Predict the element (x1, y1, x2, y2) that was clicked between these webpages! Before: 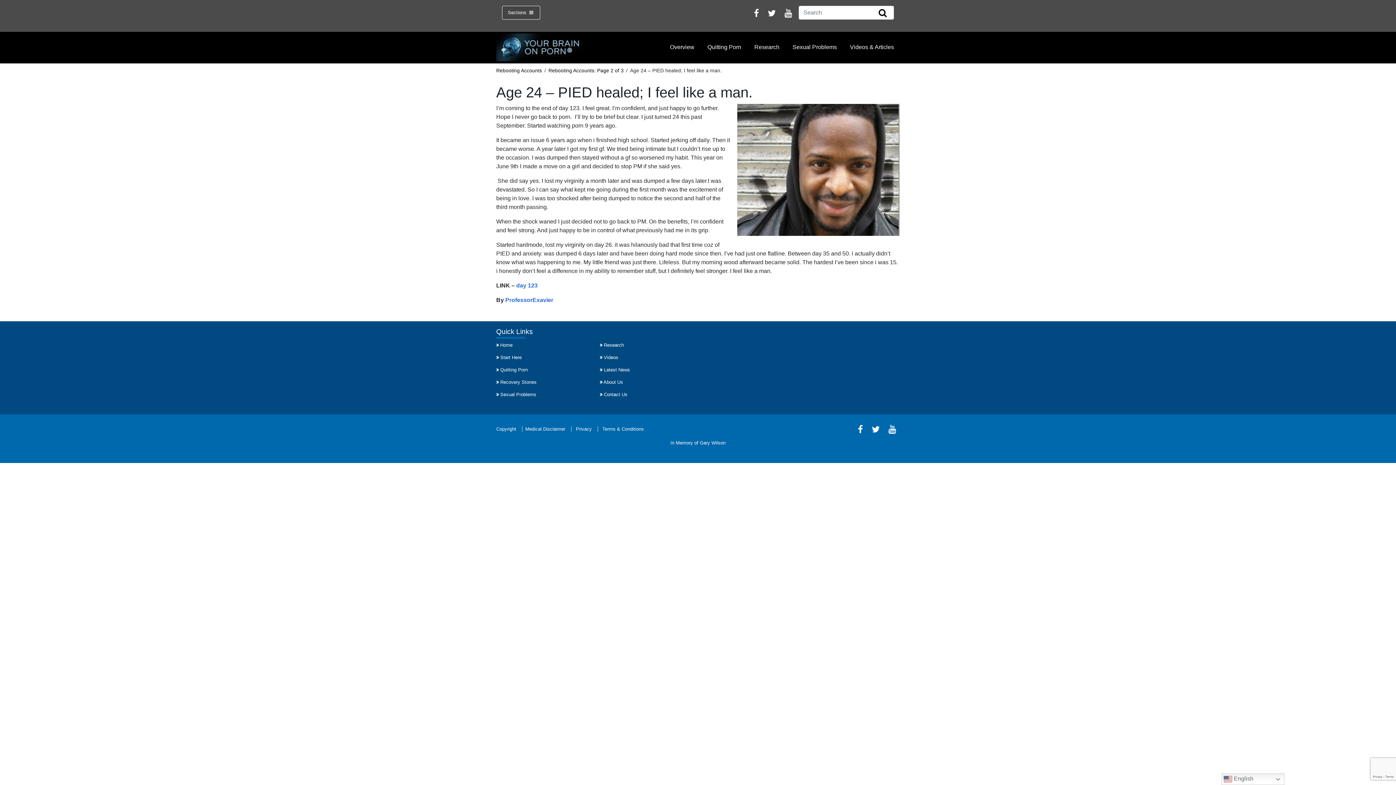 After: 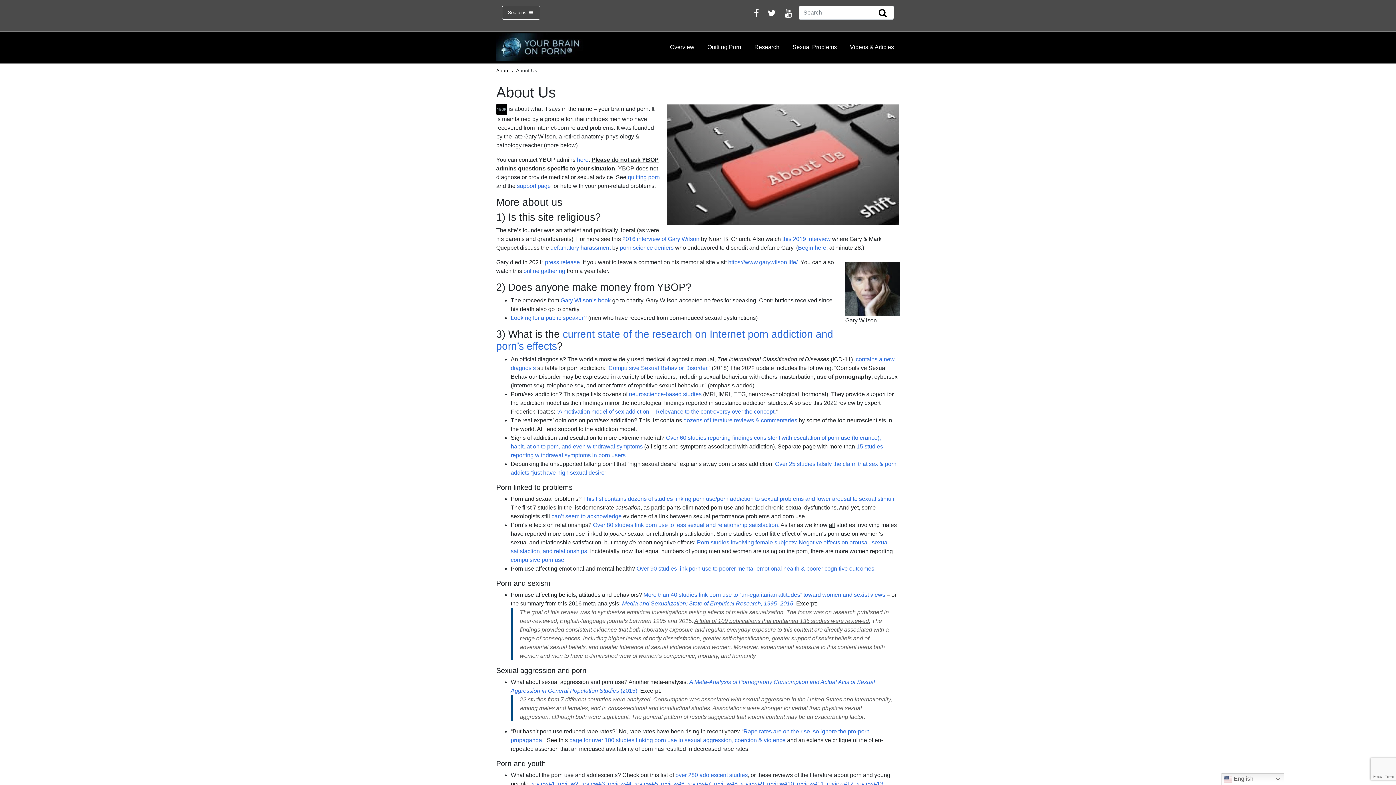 Action: label: About Us bbox: (603, 379, 623, 385)